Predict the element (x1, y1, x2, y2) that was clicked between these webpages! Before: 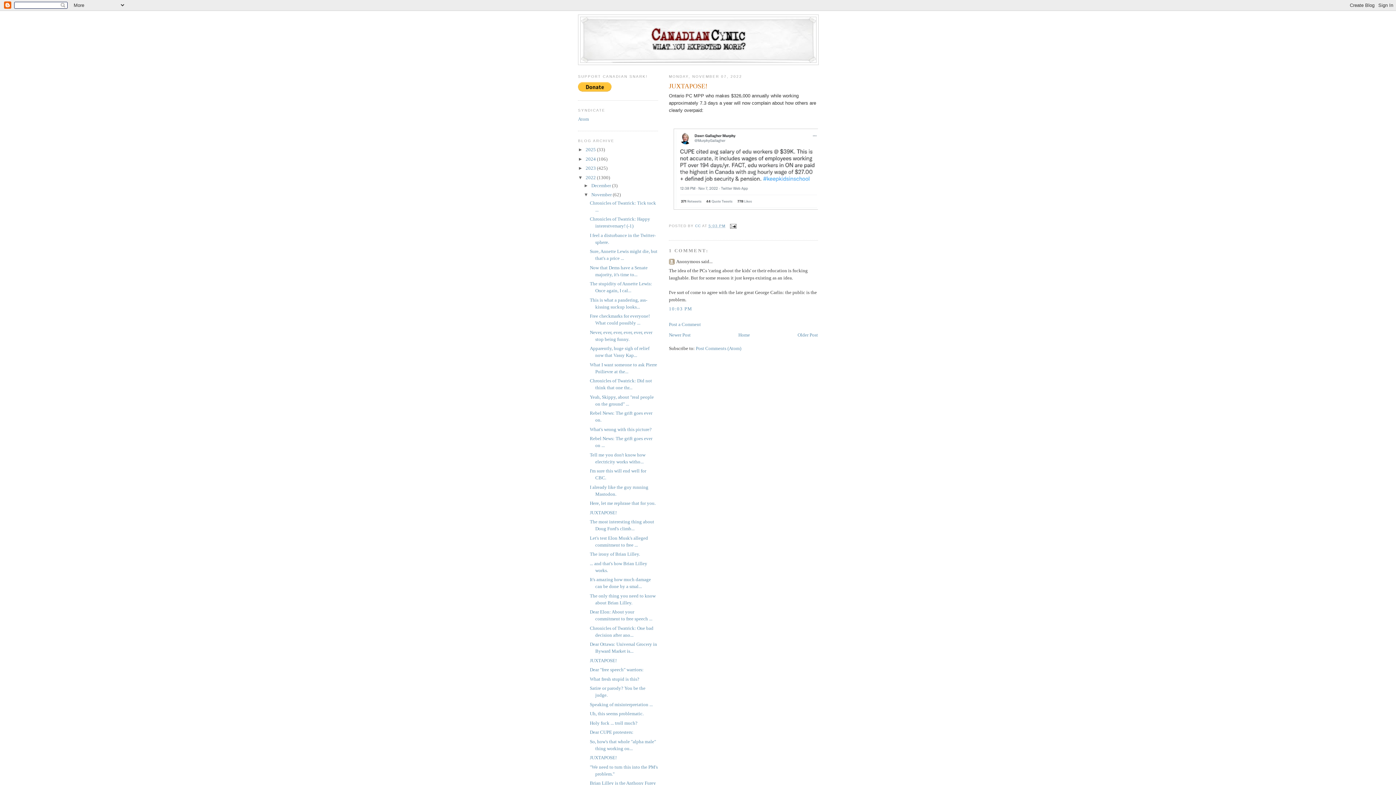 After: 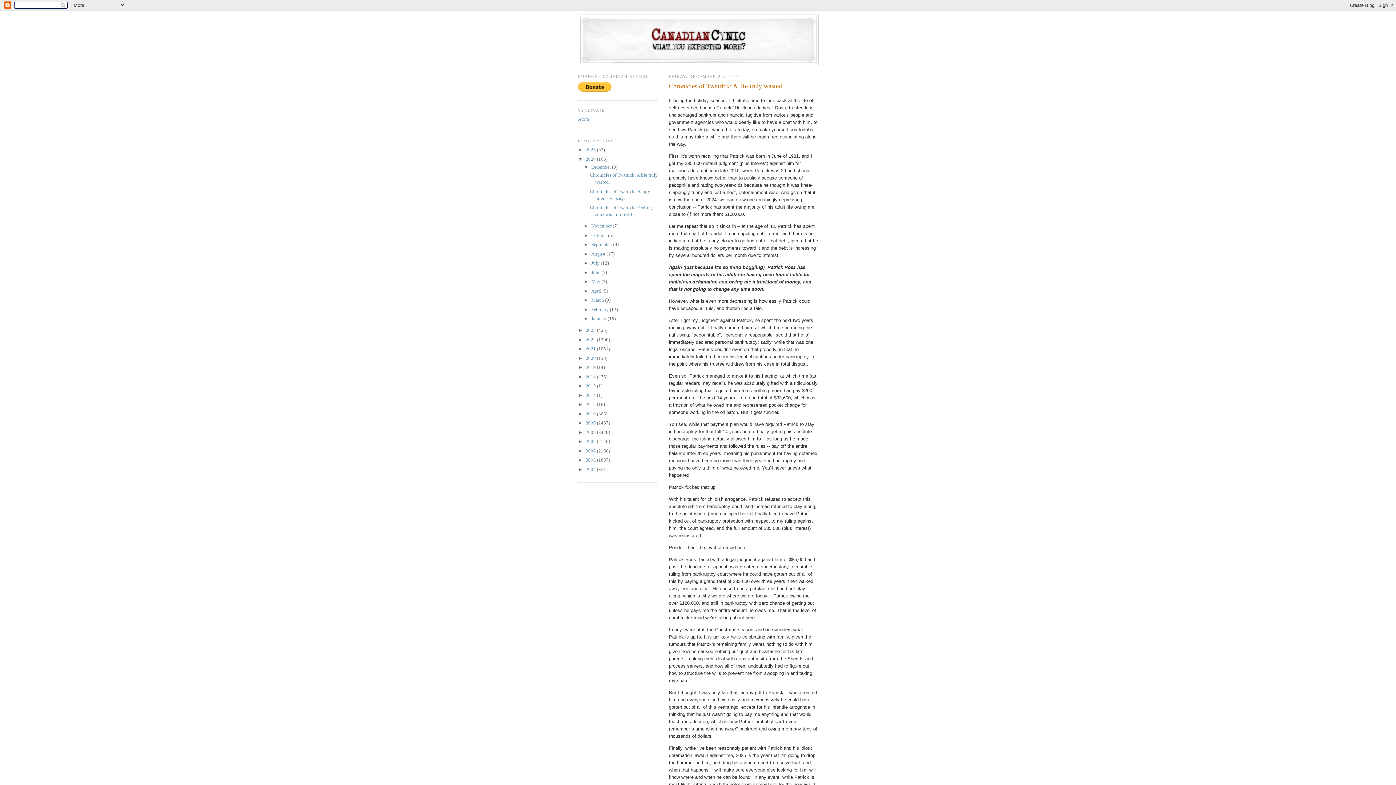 Action: label: 2024  bbox: (585, 156, 597, 161)